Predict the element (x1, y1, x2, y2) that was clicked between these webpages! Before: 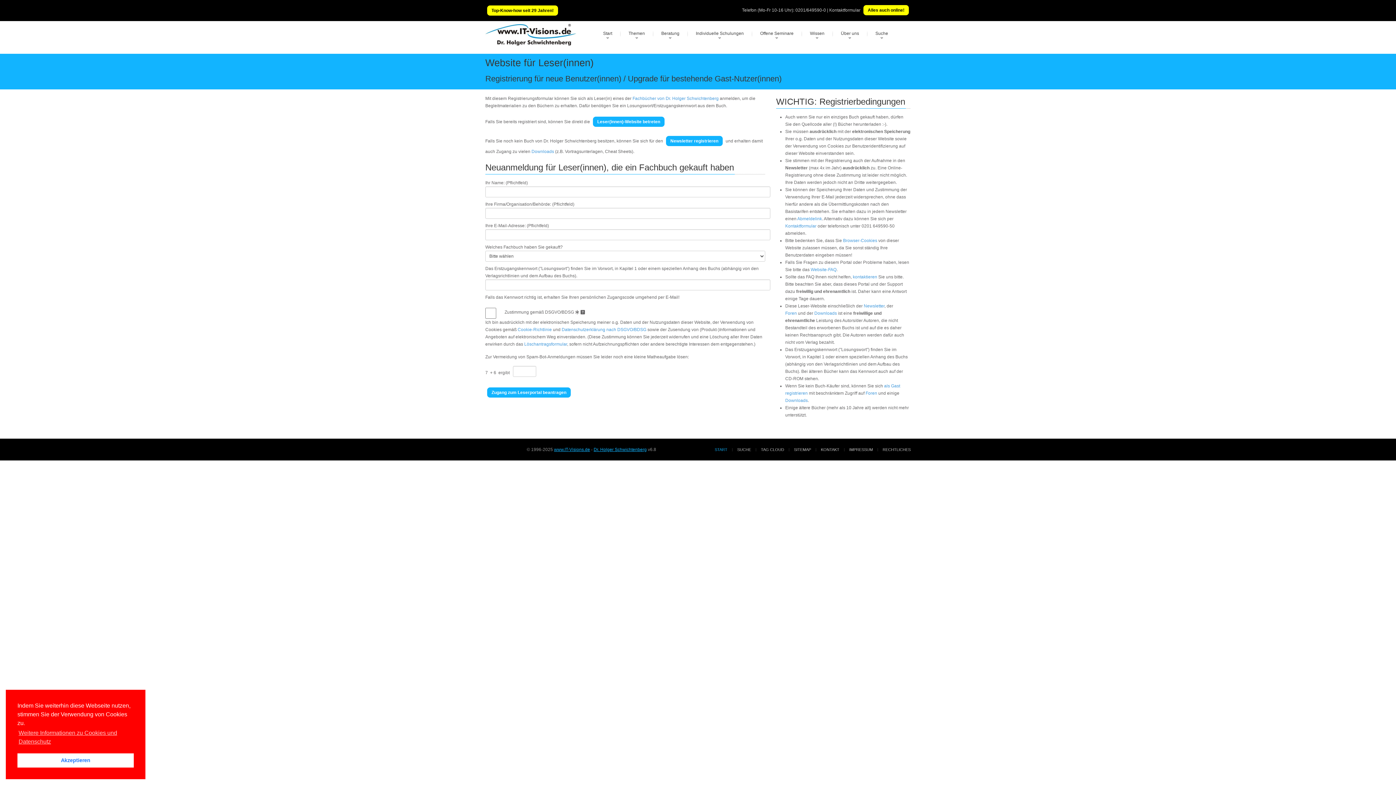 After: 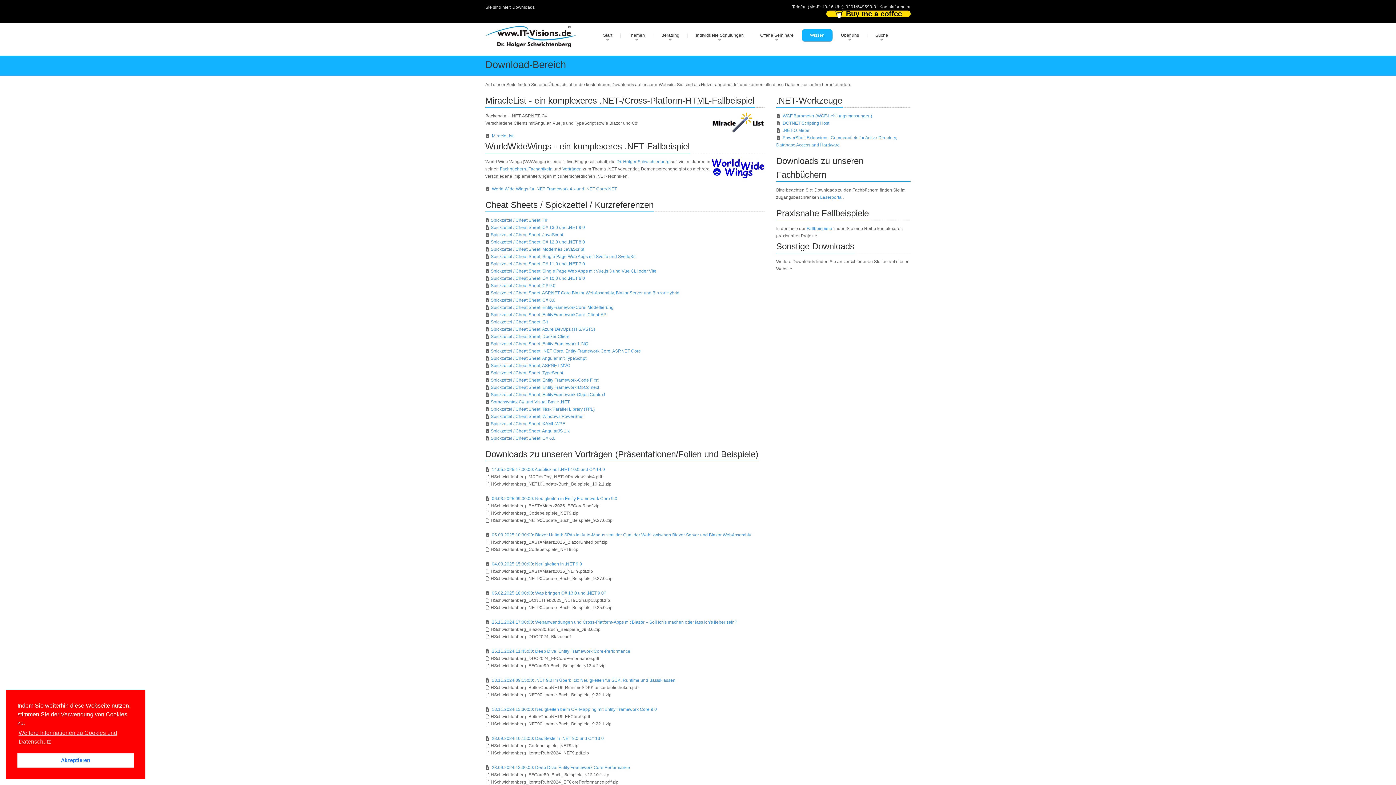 Action: bbox: (785, 398, 808, 403) label: Downloads